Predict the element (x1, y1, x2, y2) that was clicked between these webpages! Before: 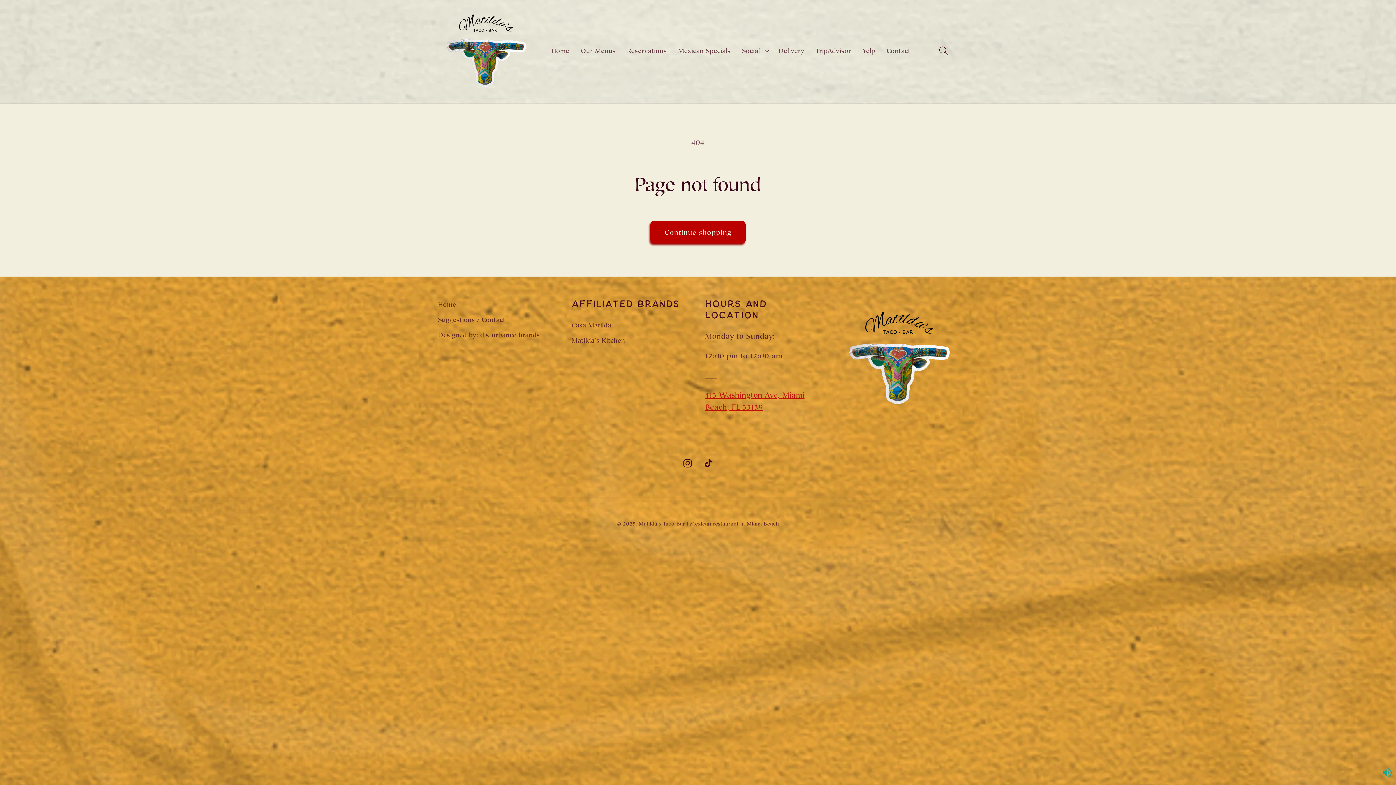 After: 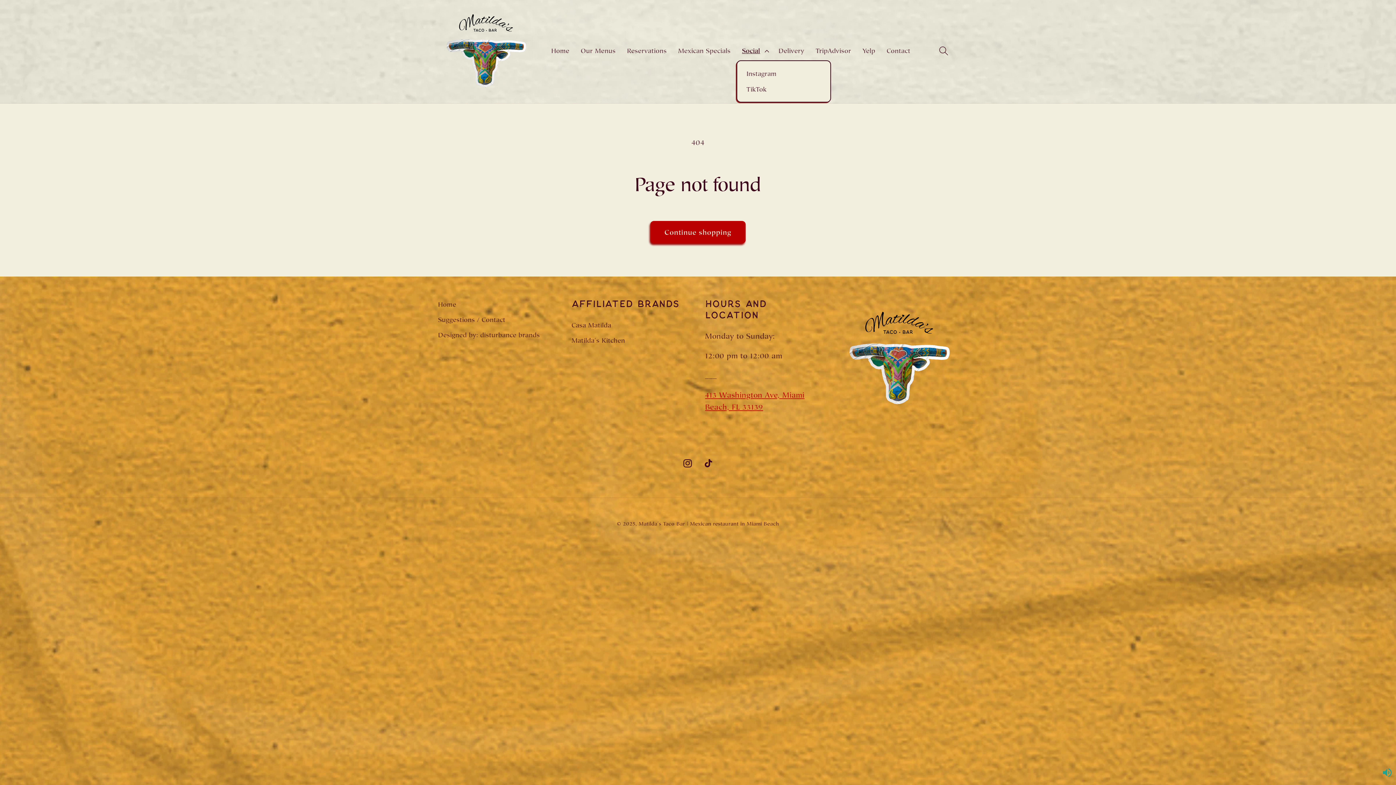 Action: bbox: (736, 41, 773, 60) label: Social